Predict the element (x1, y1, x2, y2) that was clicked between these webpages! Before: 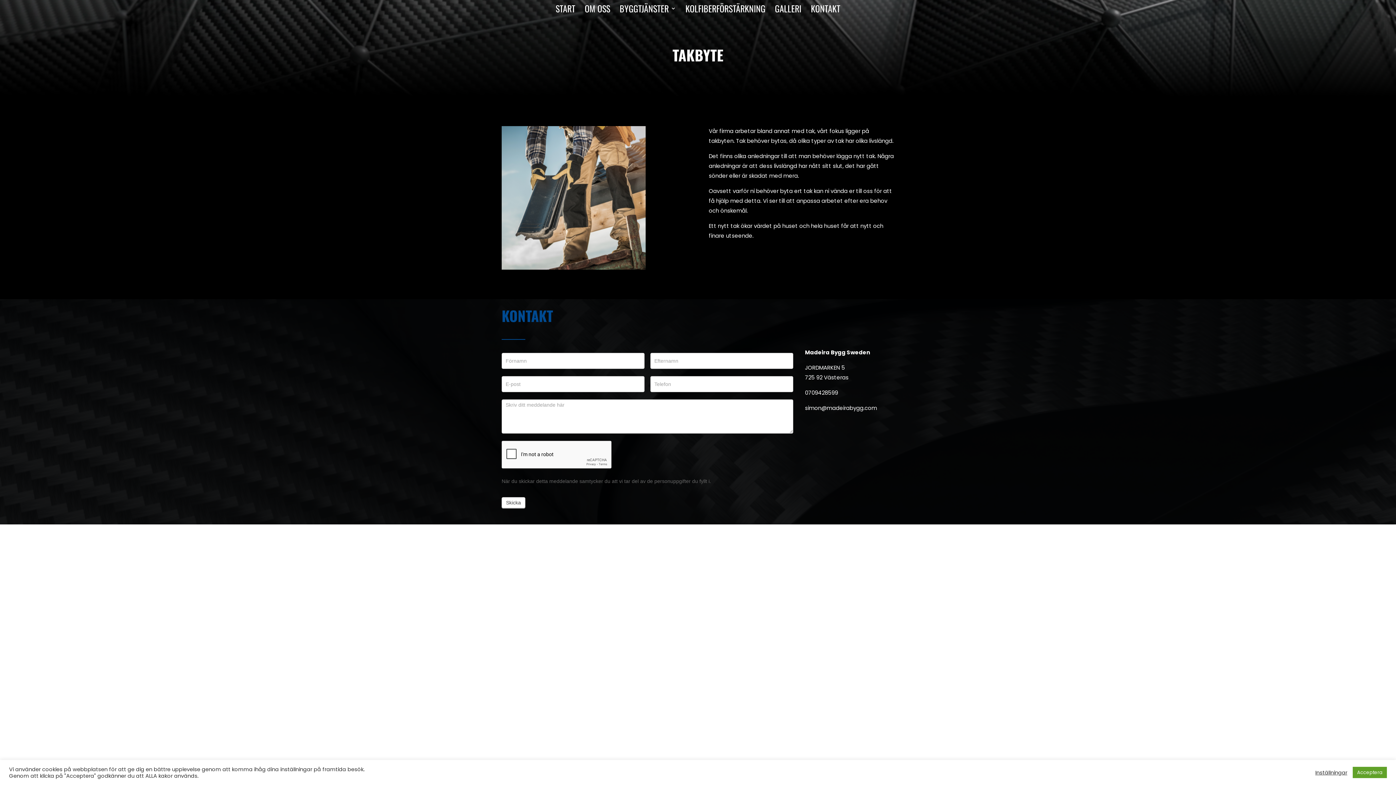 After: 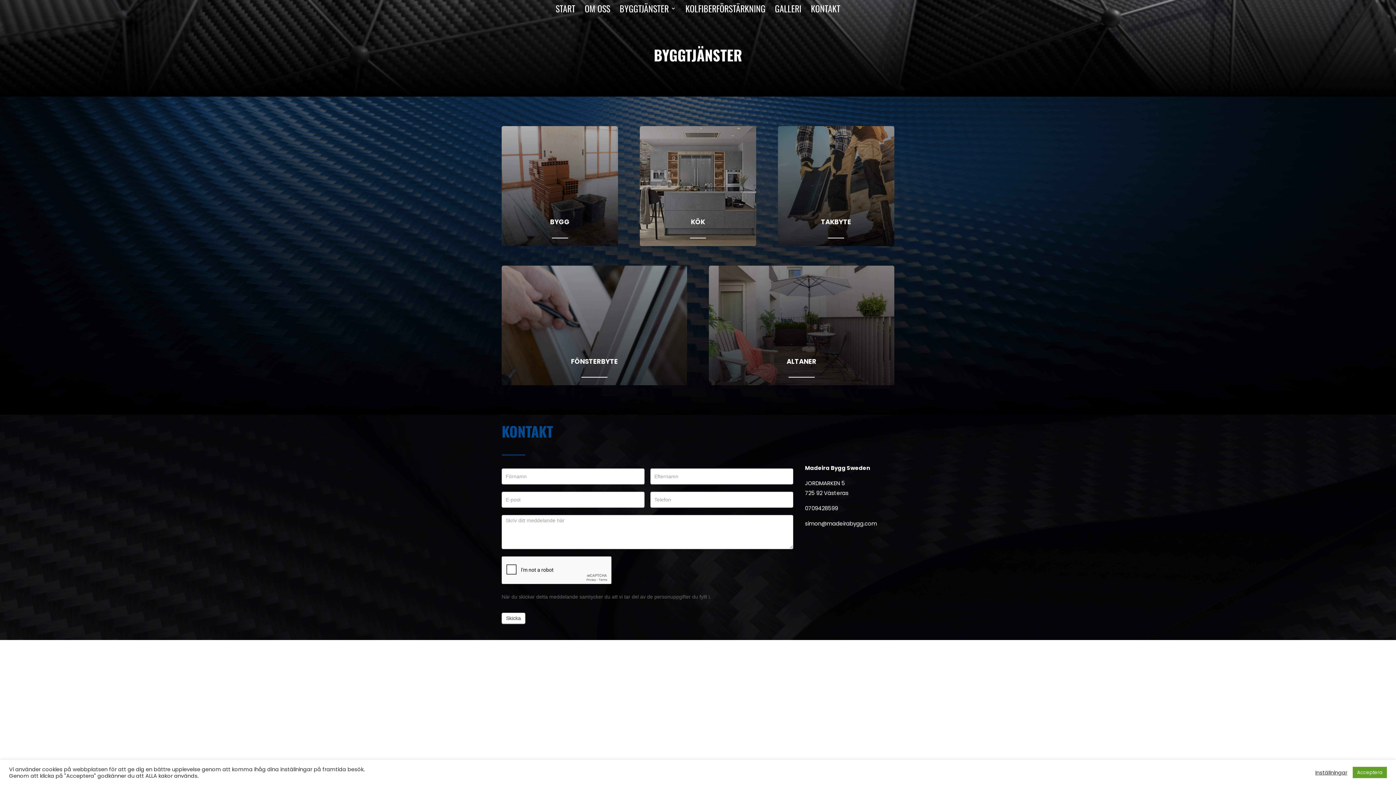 Action: bbox: (619, 5, 676, 16) label: BYGGTJÄNSTER